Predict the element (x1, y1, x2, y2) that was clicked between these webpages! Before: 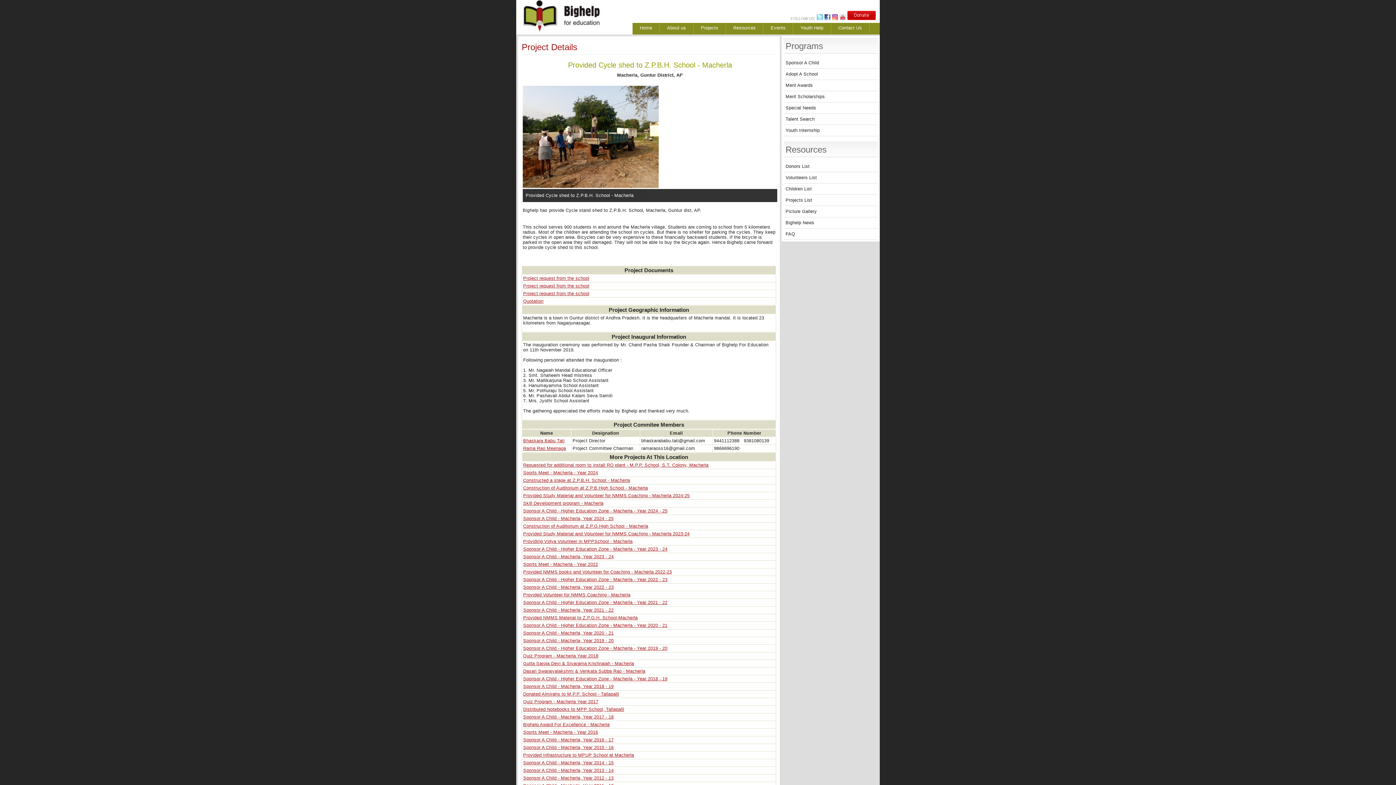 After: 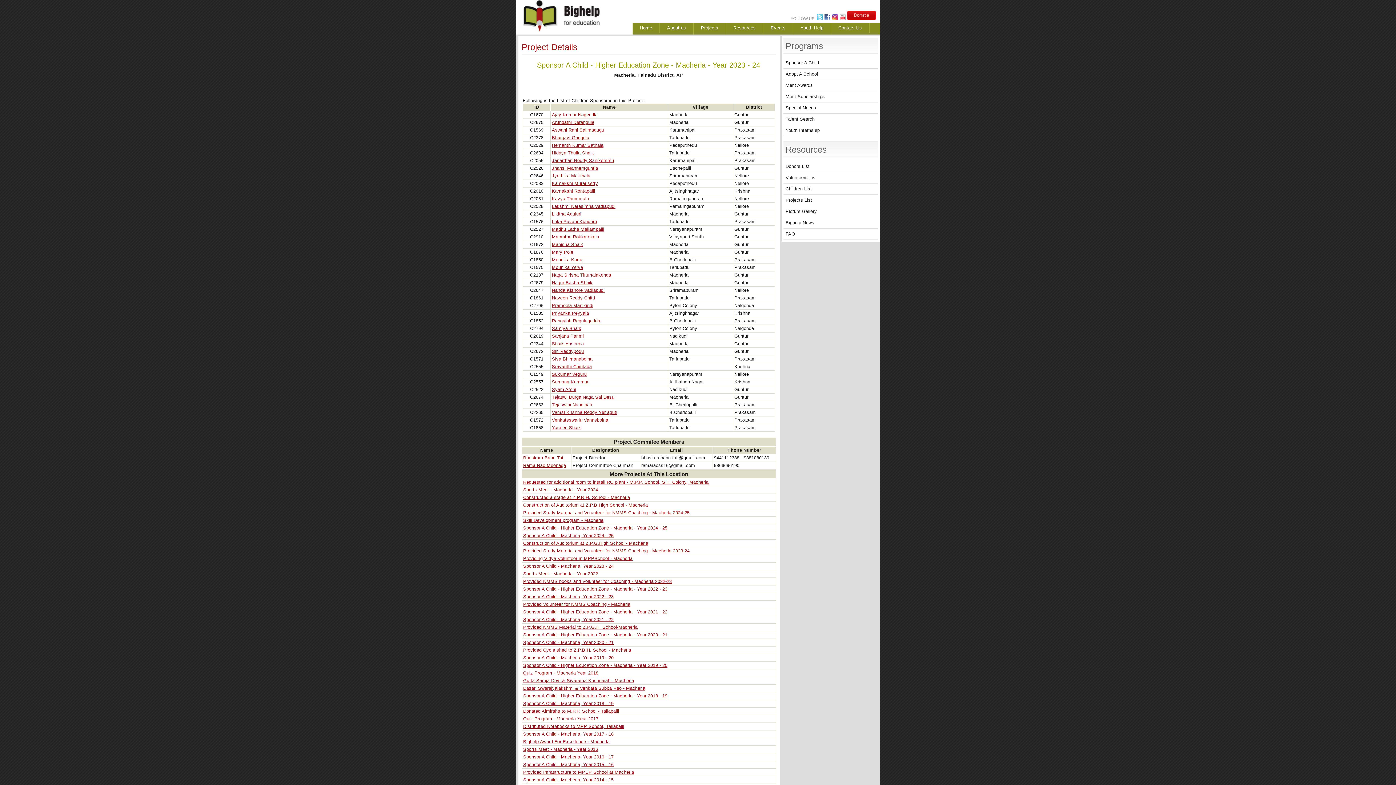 Action: bbox: (523, 546, 667, 552) label: Sponsor A Child - Higher Education Zone - Macherla - Year 2023 - 24